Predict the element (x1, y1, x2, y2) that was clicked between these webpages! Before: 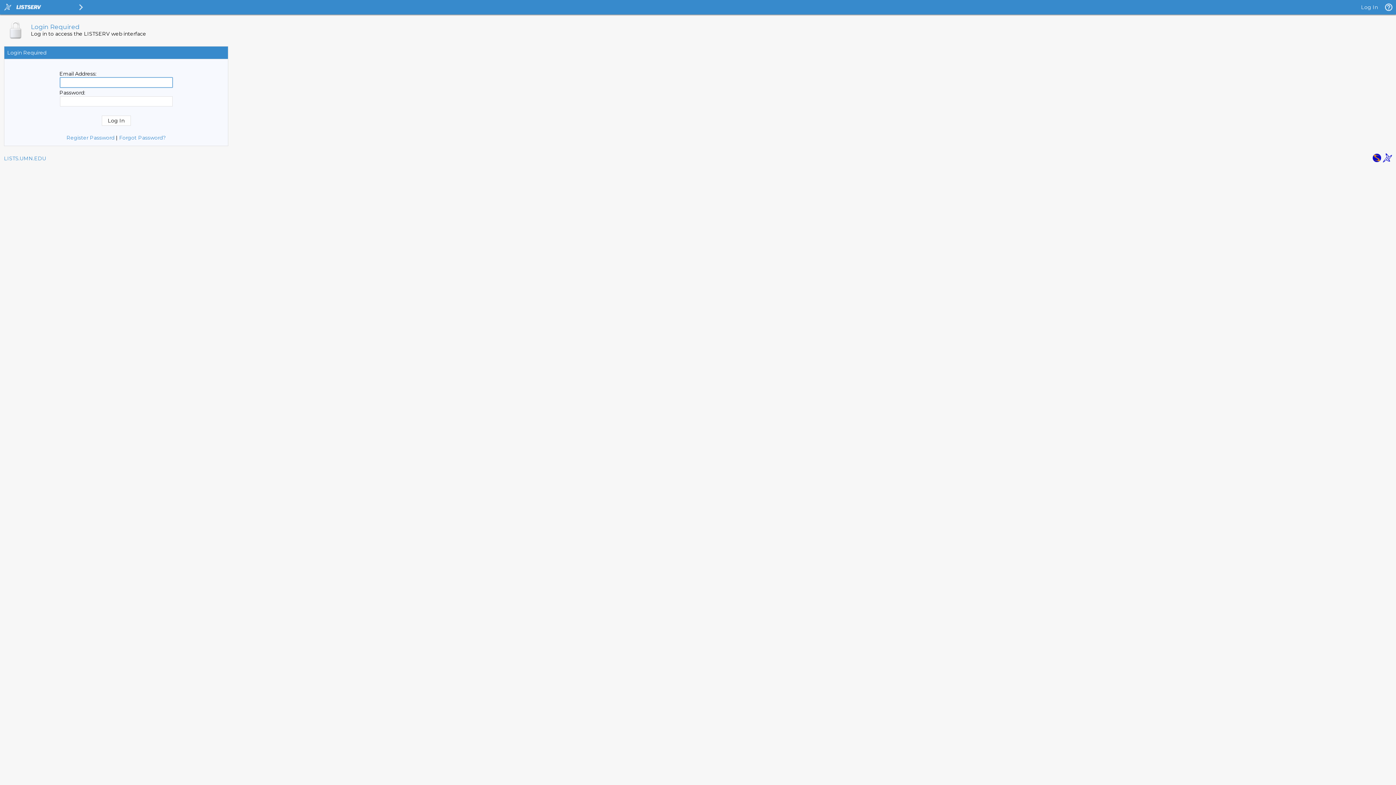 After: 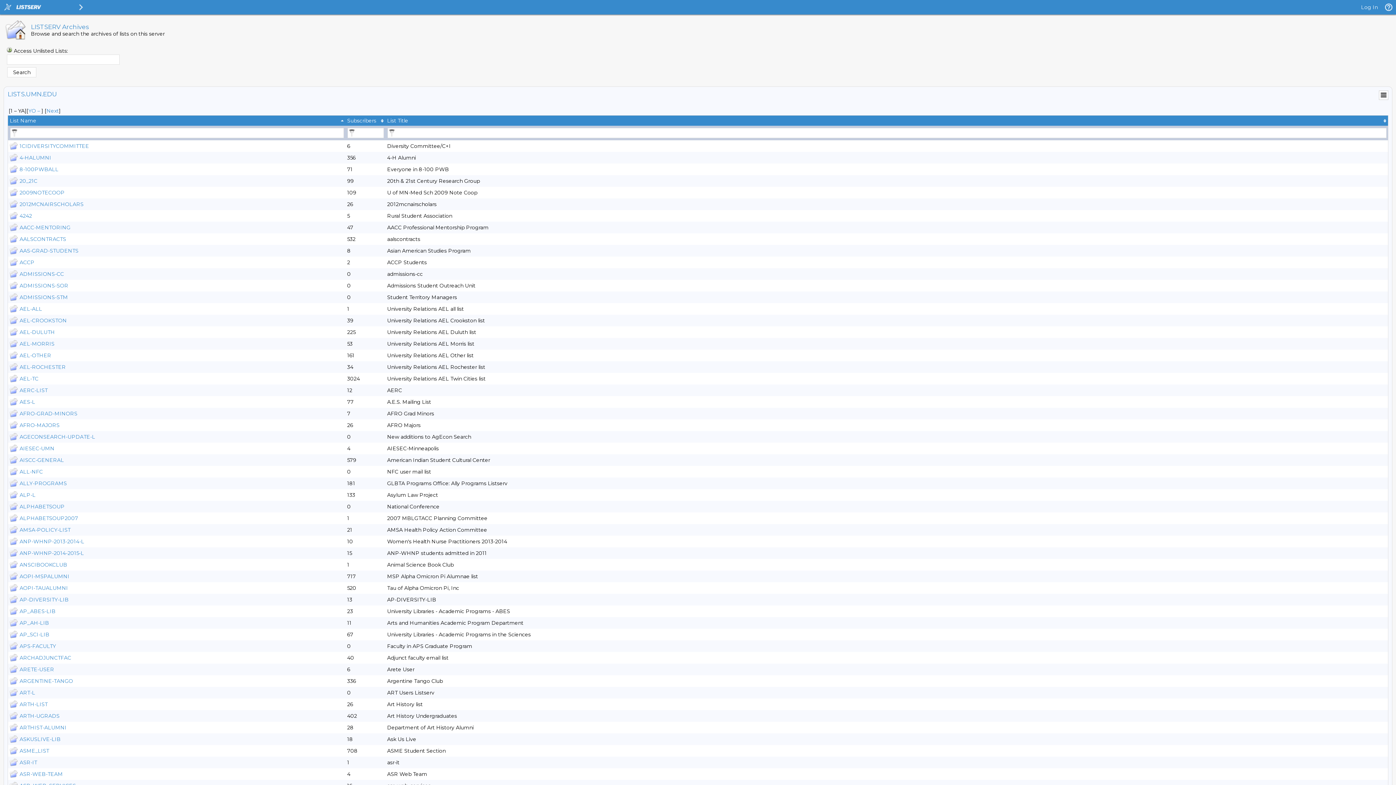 Action: bbox: (4, 155, 46, 161) label: LISTS.UMN.EDU